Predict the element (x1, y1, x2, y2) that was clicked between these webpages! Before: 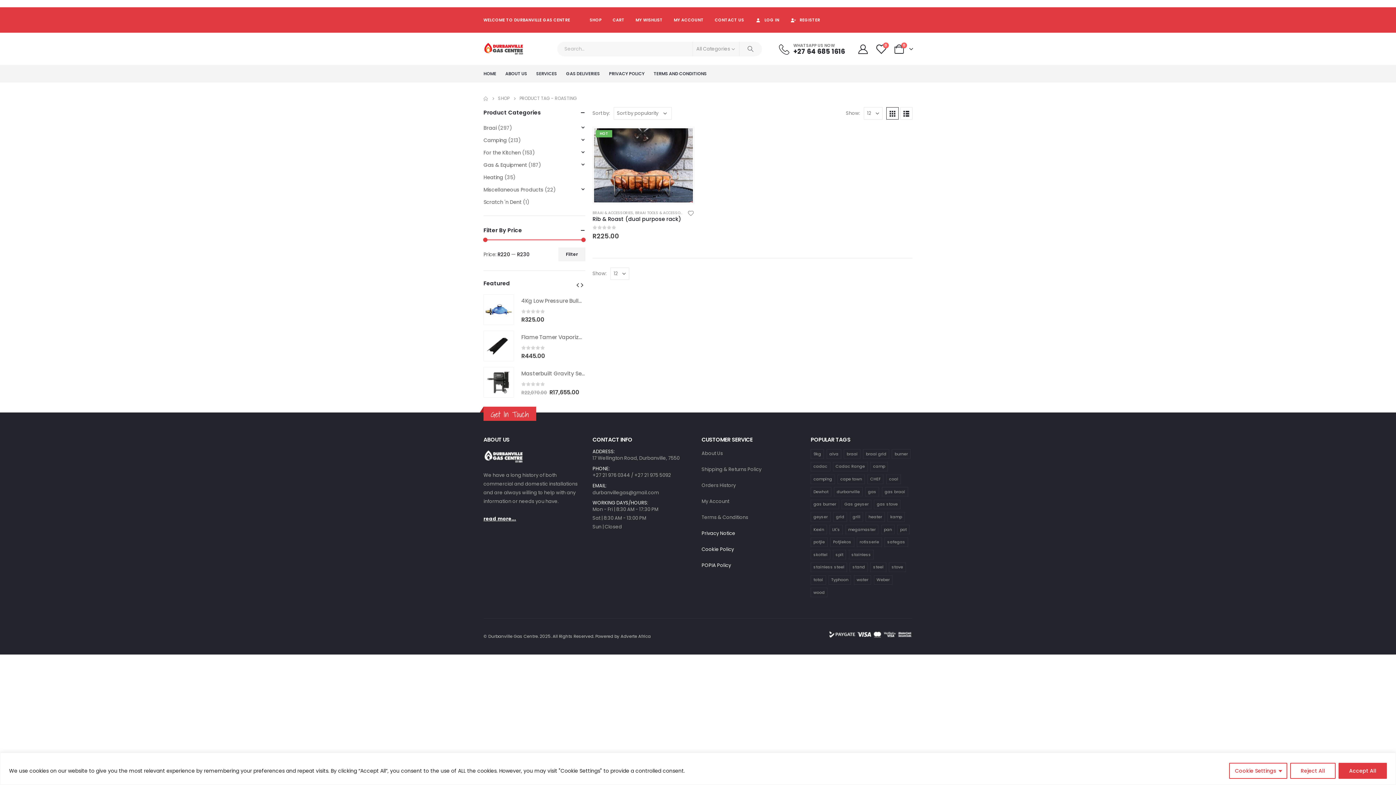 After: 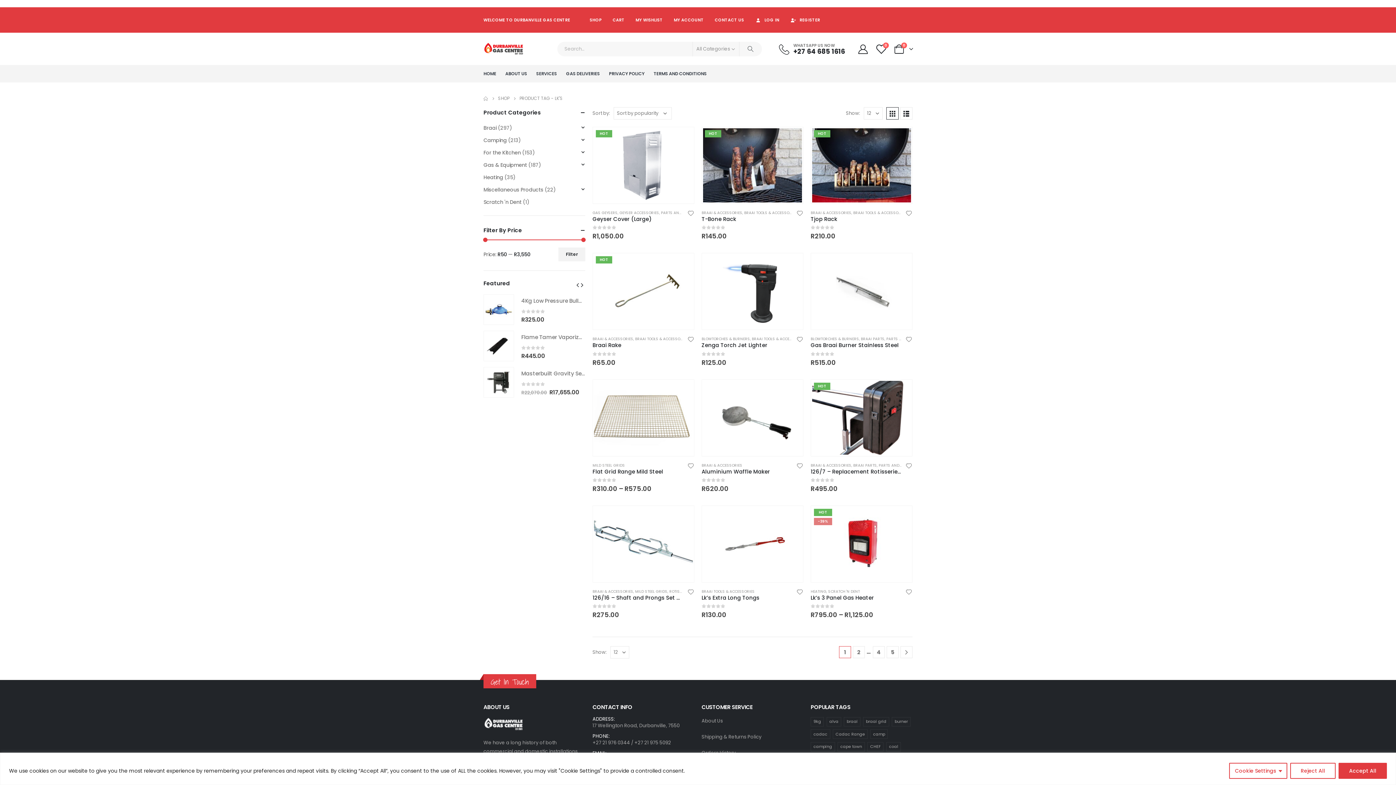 Action: label: LK's (55 product) bbox: (829, 525, 843, 534)